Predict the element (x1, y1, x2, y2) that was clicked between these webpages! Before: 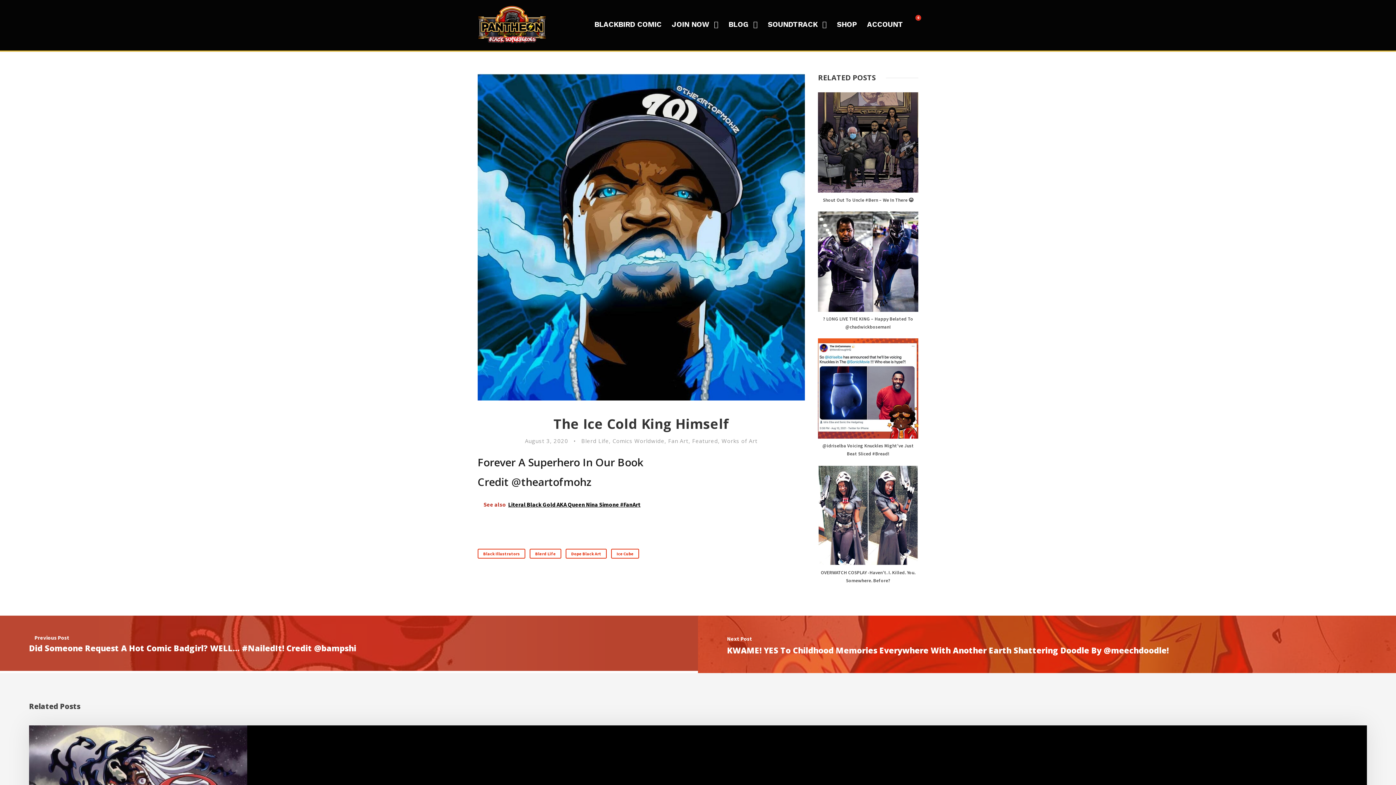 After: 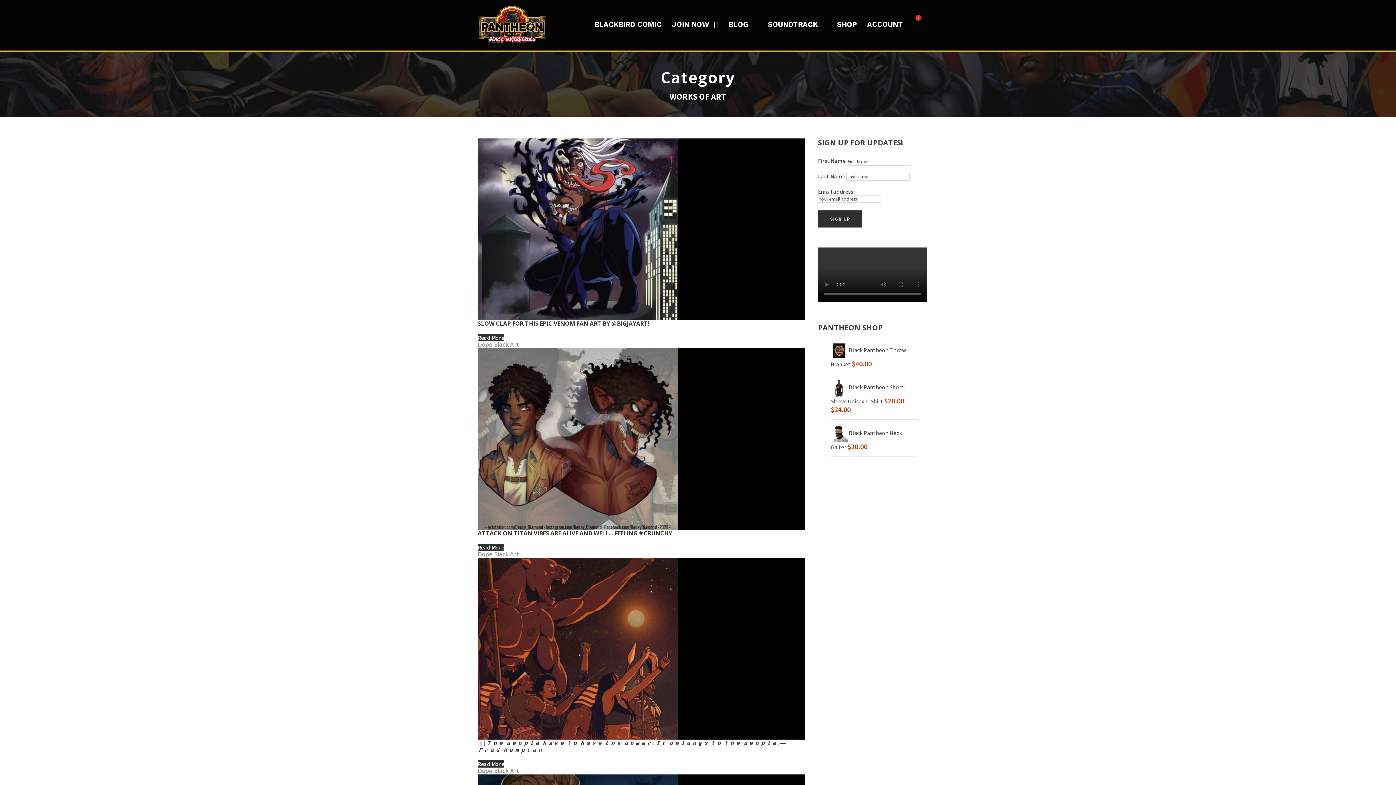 Action: label: Works of Art bbox: (721, 437, 757, 444)